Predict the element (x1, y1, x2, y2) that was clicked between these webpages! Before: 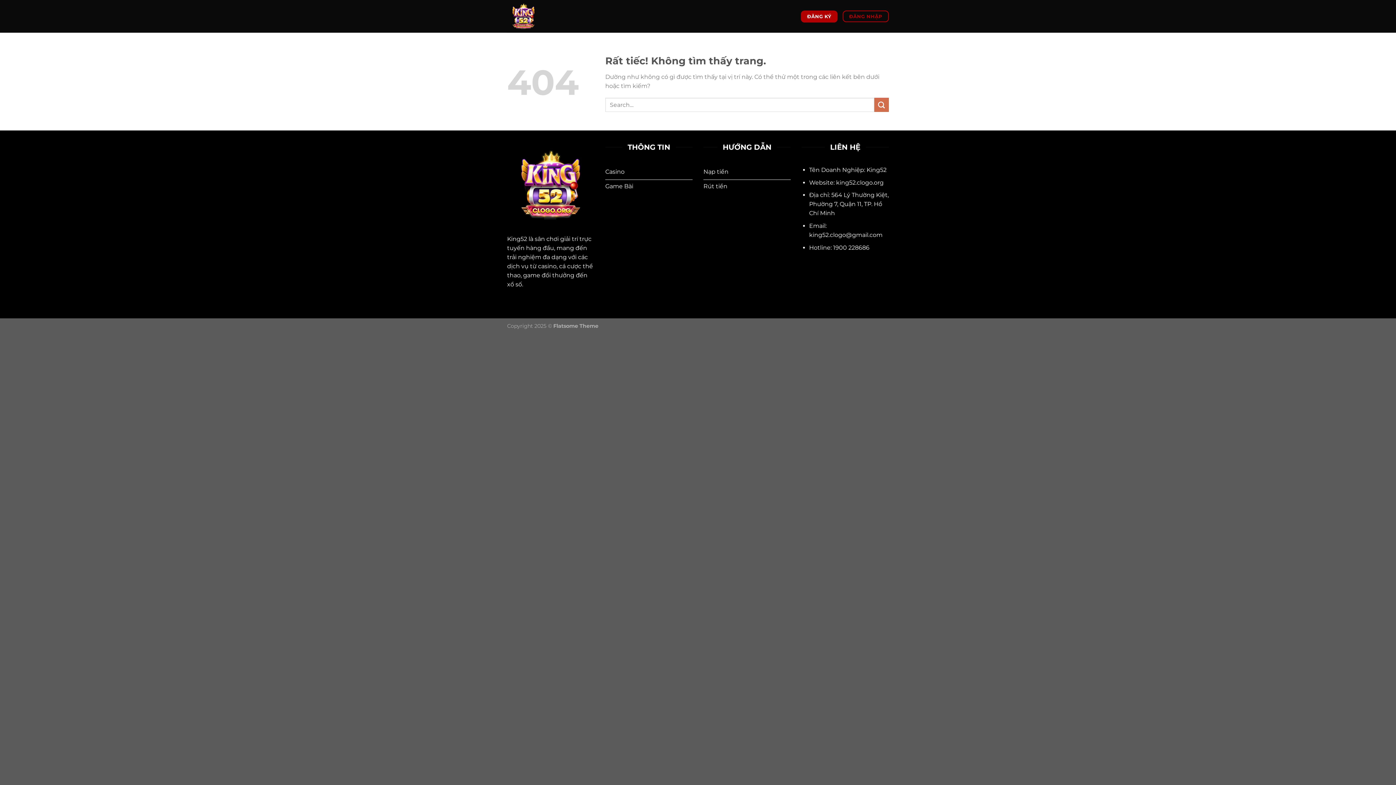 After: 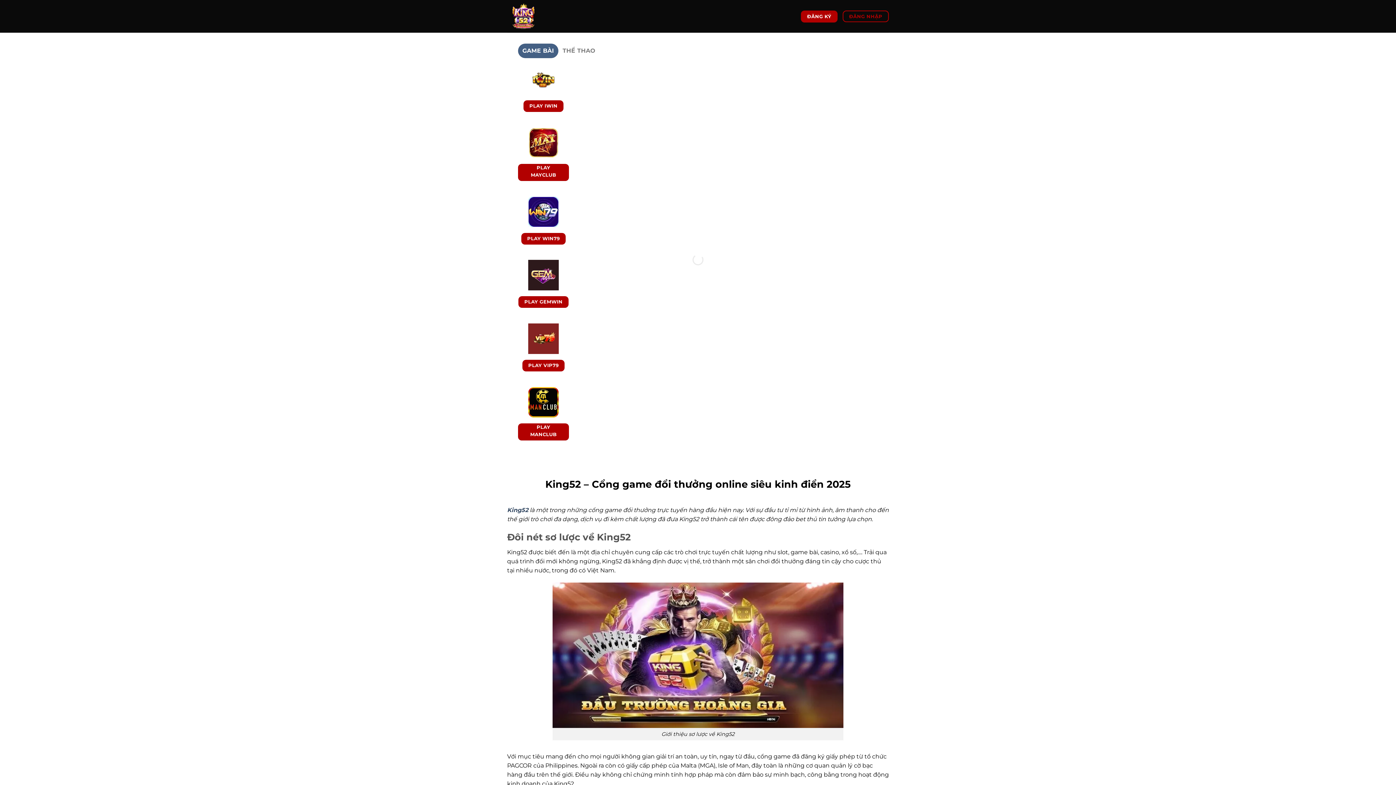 Action: bbox: (507, 0, 580, 32)